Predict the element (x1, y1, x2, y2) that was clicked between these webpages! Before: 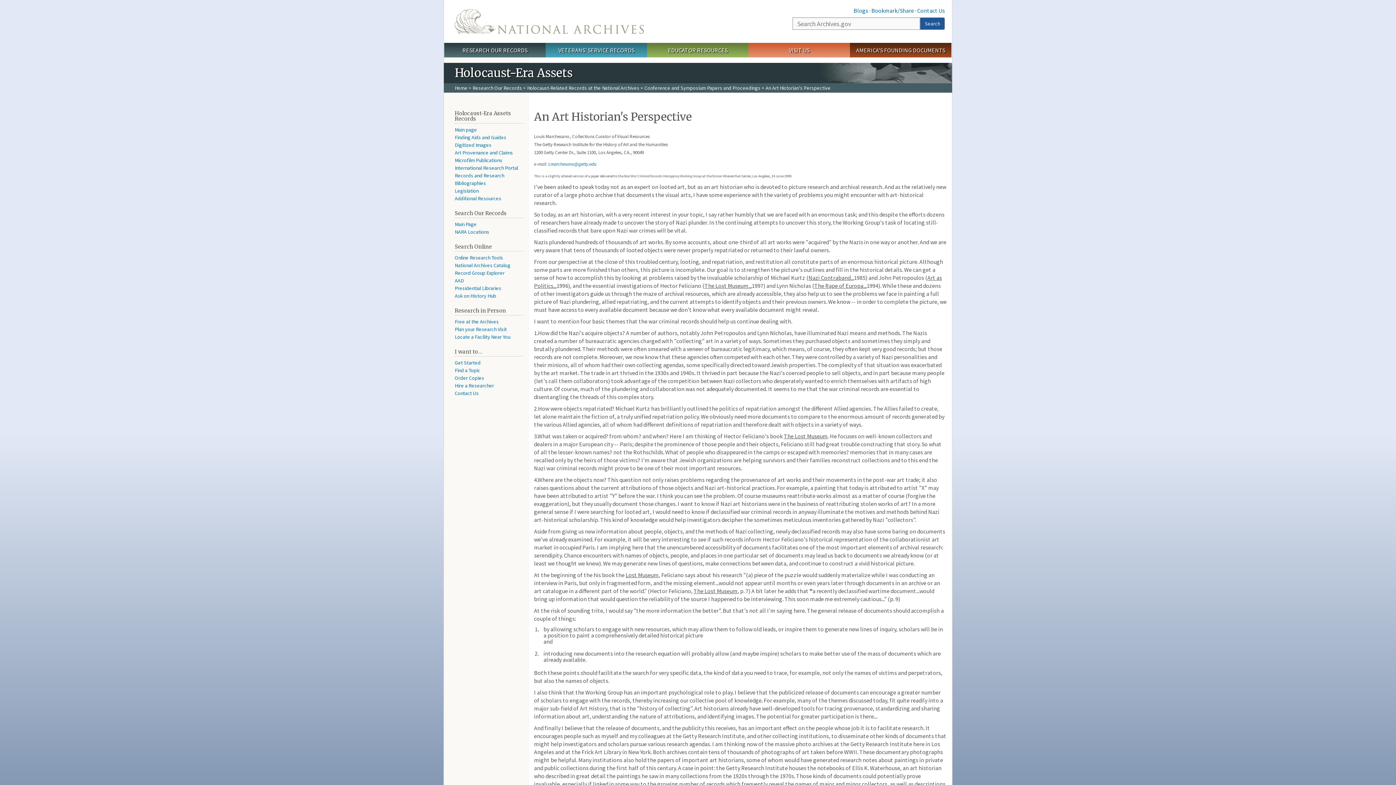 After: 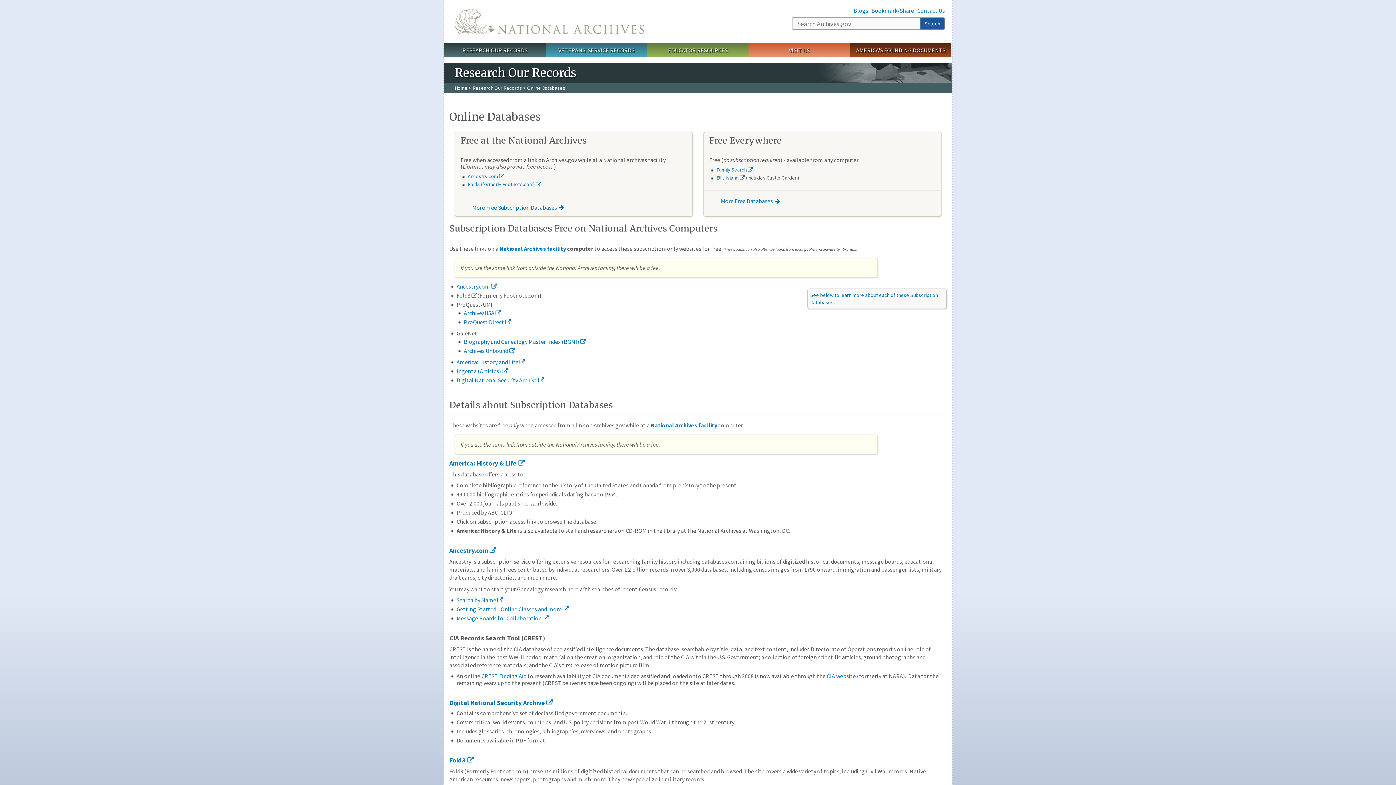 Action: label: Free at the Archives bbox: (454, 318, 498, 325)